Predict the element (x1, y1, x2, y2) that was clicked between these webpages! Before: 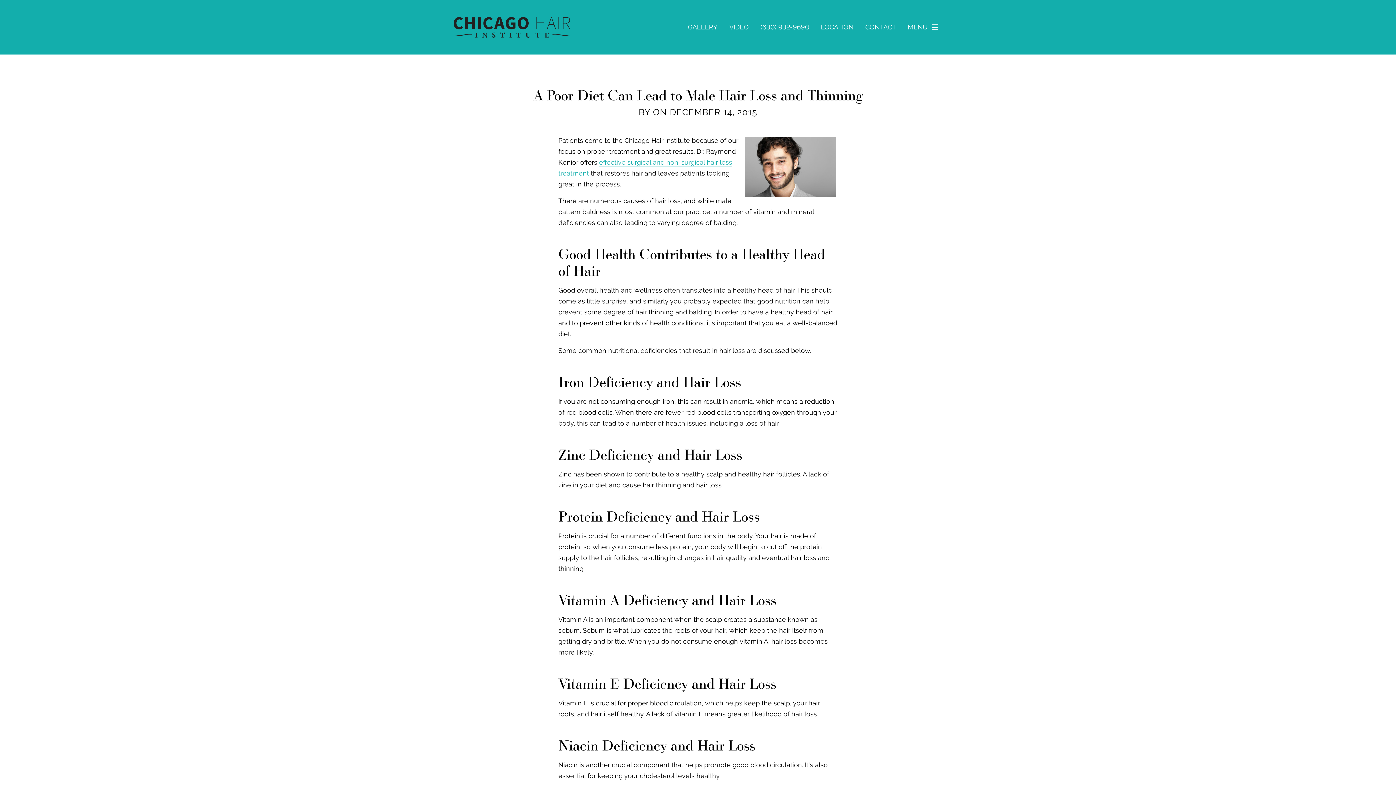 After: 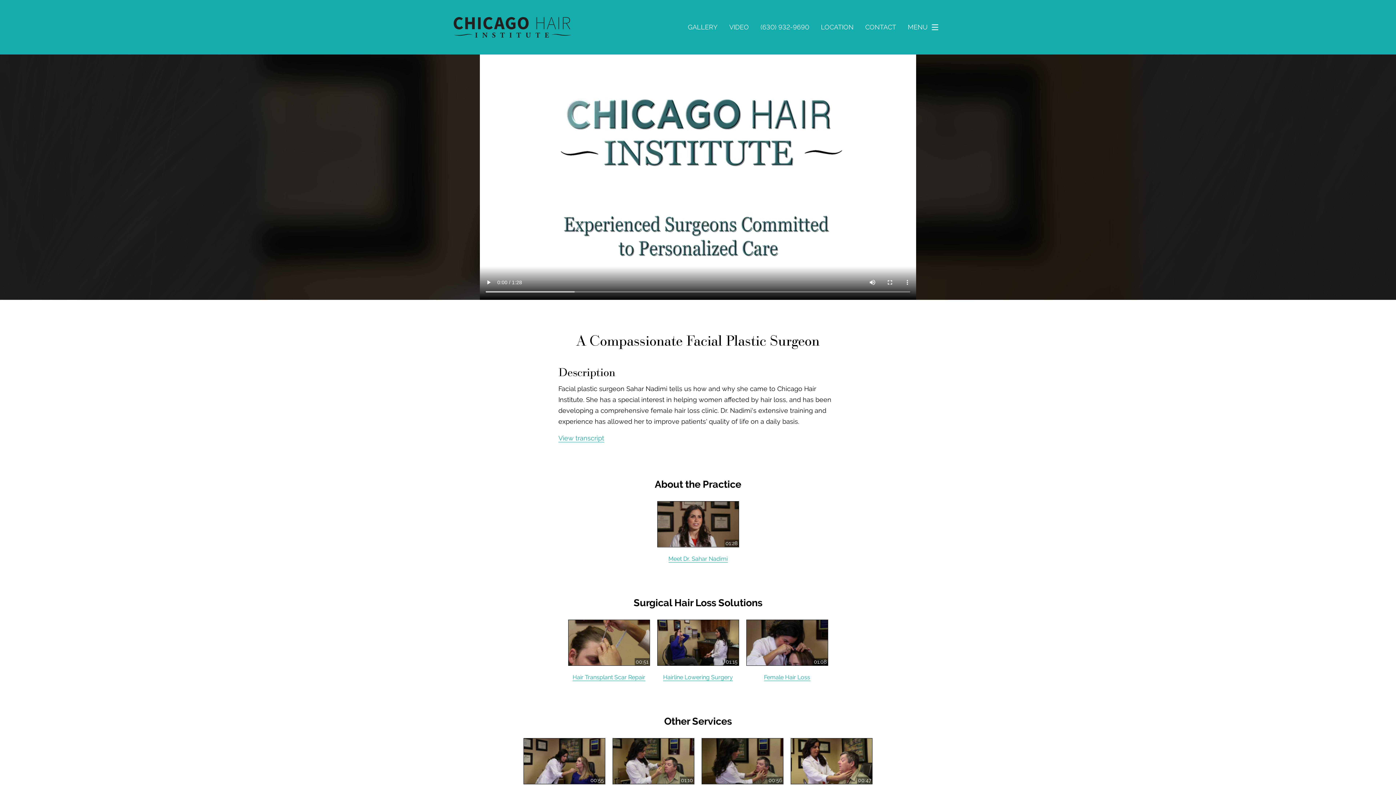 Action: bbox: (729, 24, 749, 30) label: VIDEO